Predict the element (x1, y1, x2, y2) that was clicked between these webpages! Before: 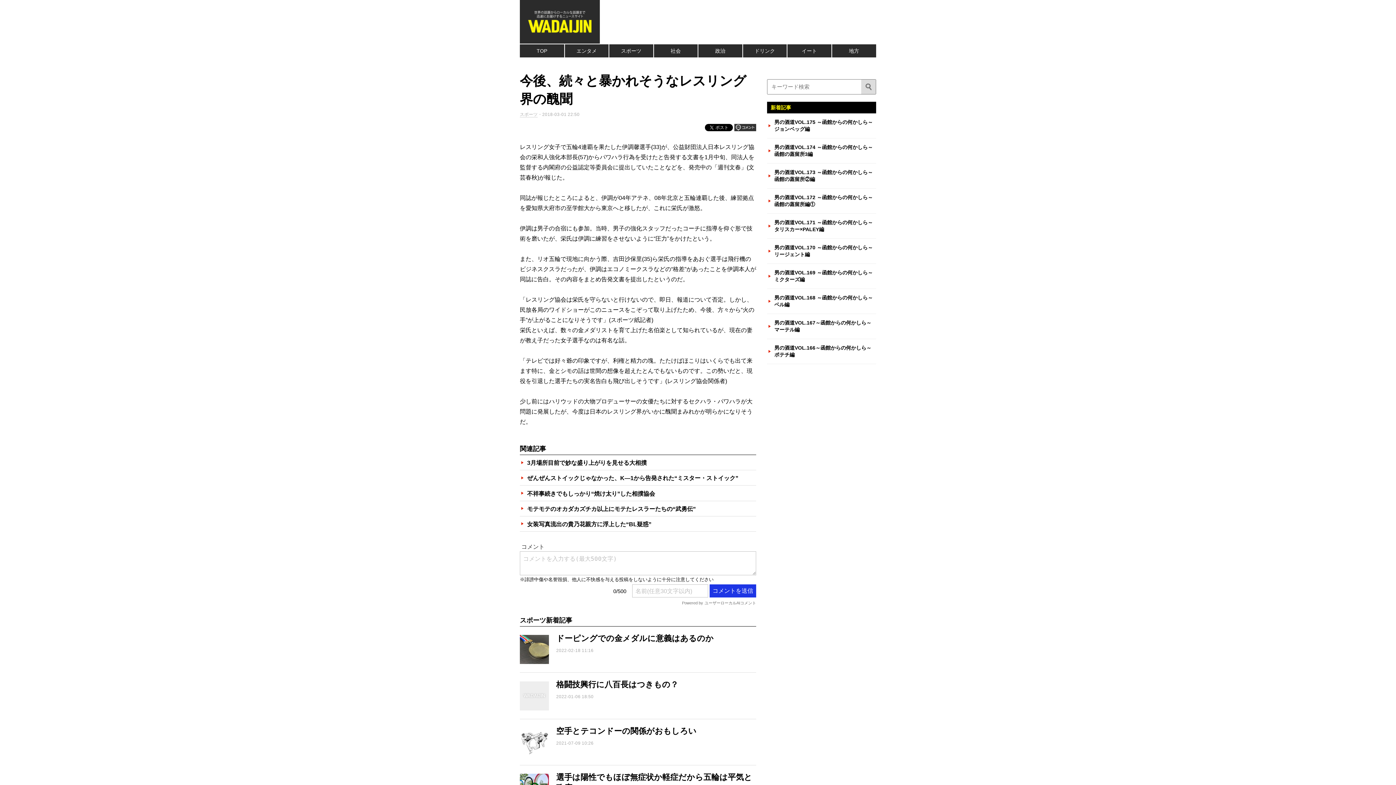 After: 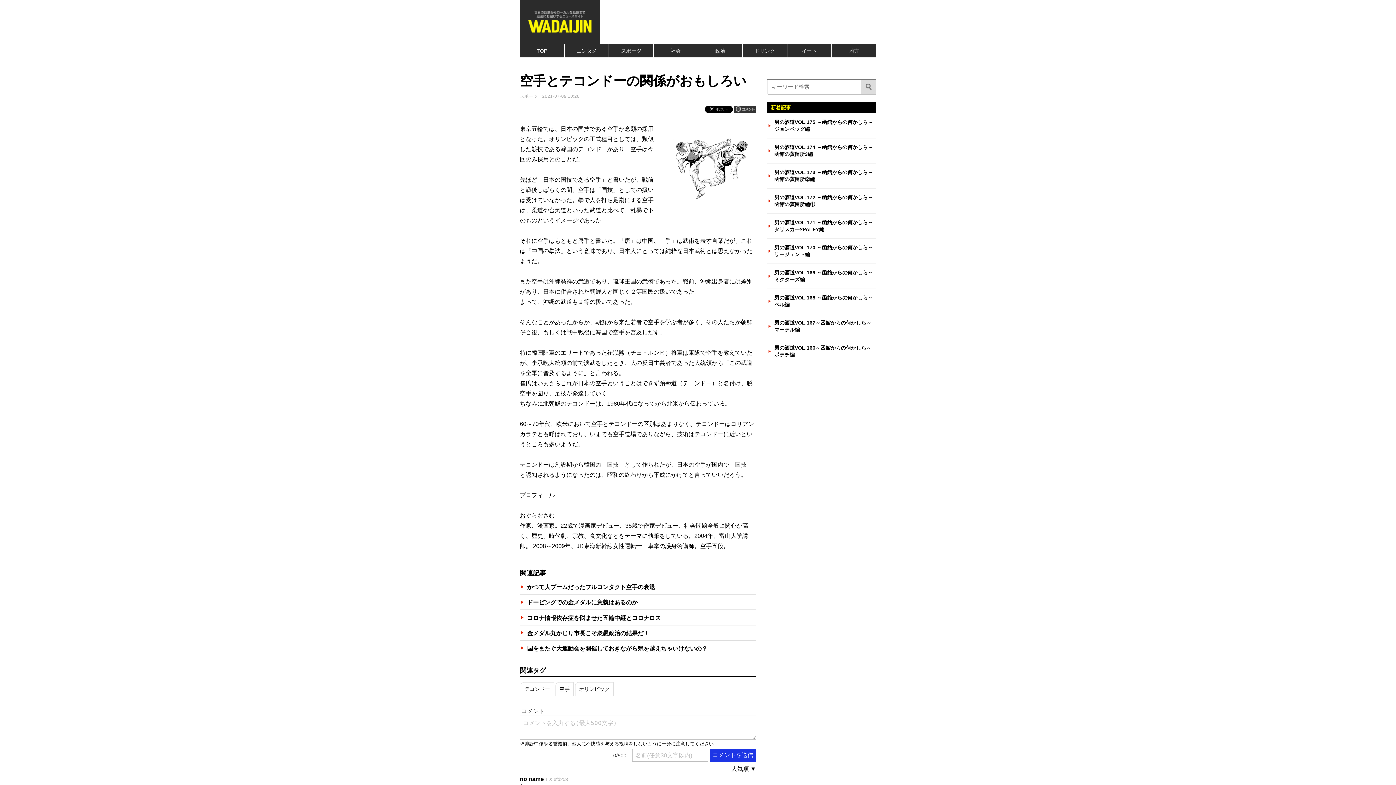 Action: label: 空手とテコンドーの関係がおもしろい bbox: (556, 754, 696, 763)